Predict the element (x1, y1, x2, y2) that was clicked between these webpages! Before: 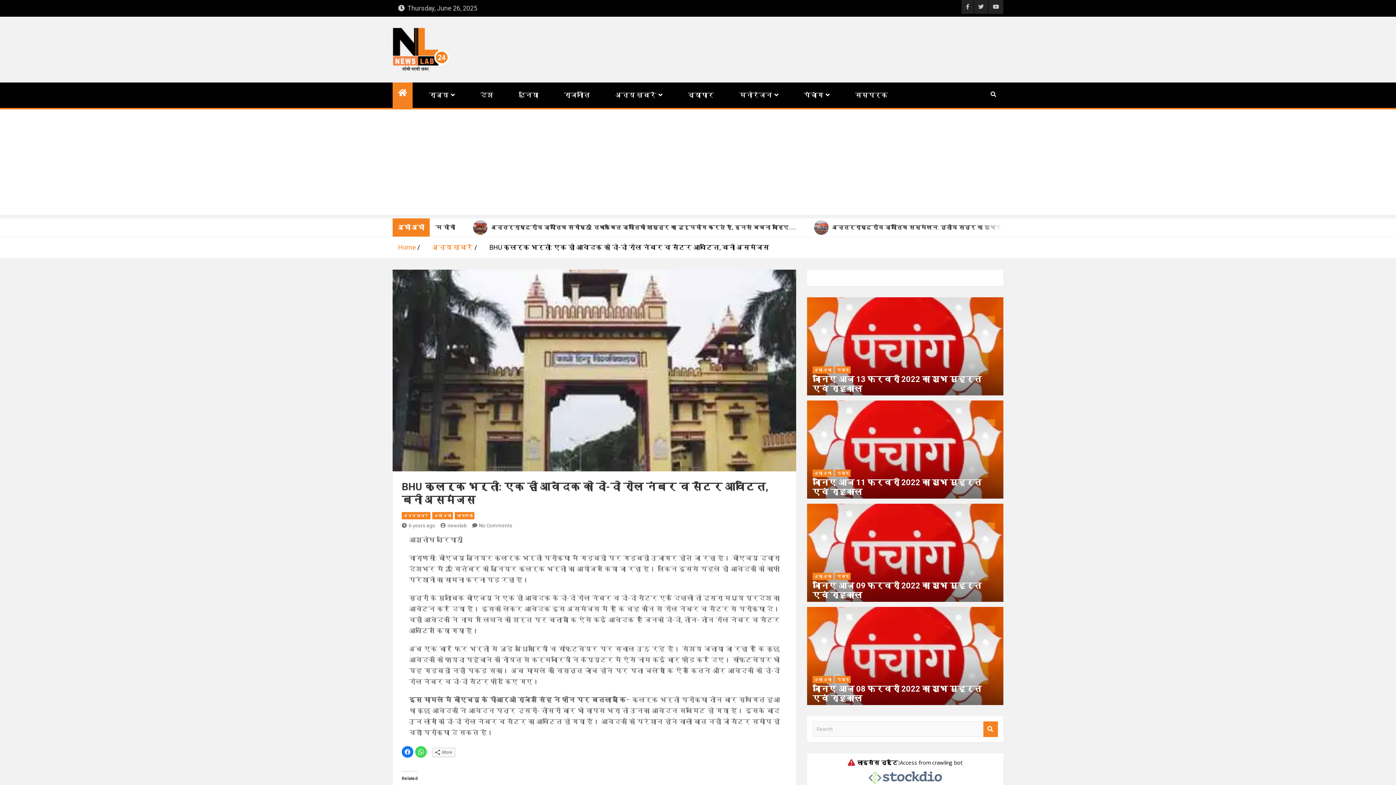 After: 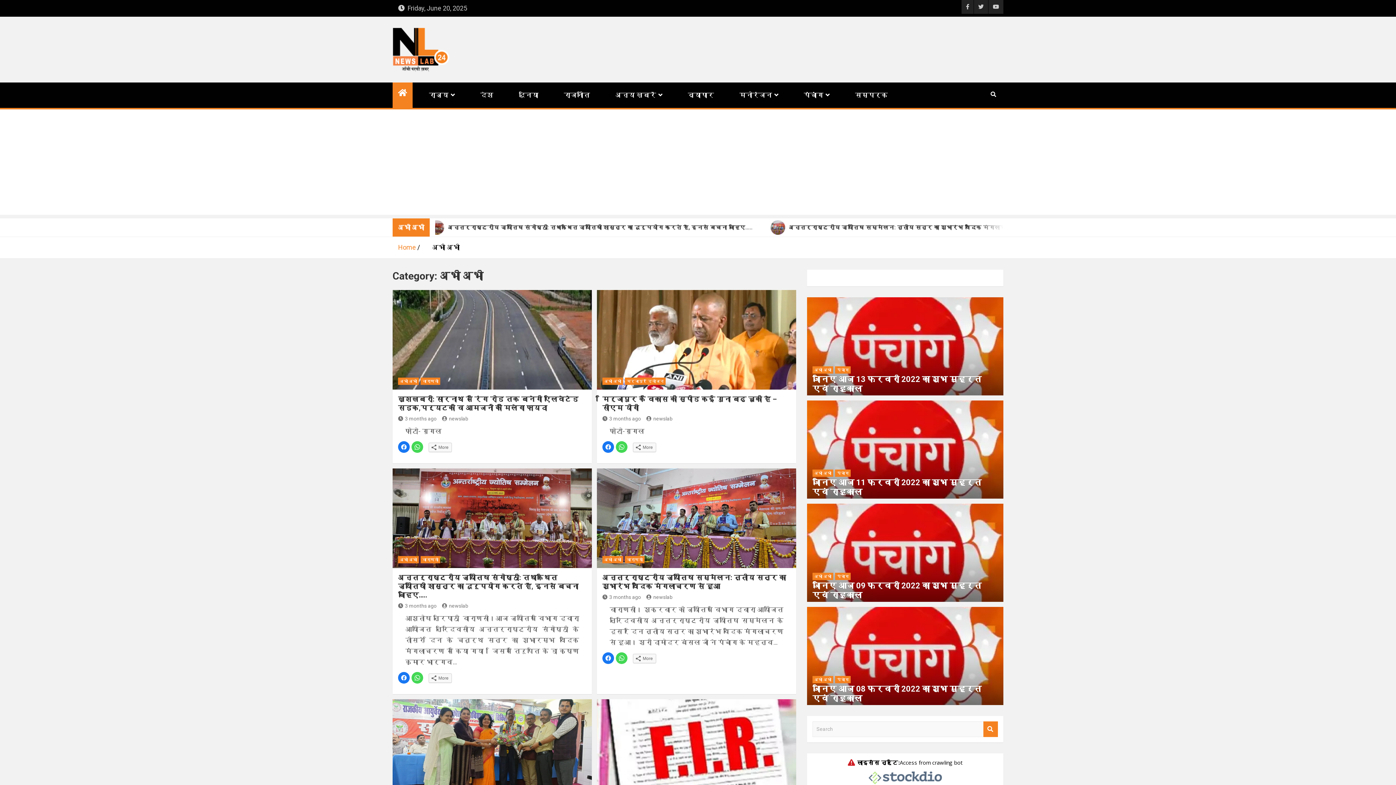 Action: label: अभी अभी bbox: (812, 676, 833, 683)